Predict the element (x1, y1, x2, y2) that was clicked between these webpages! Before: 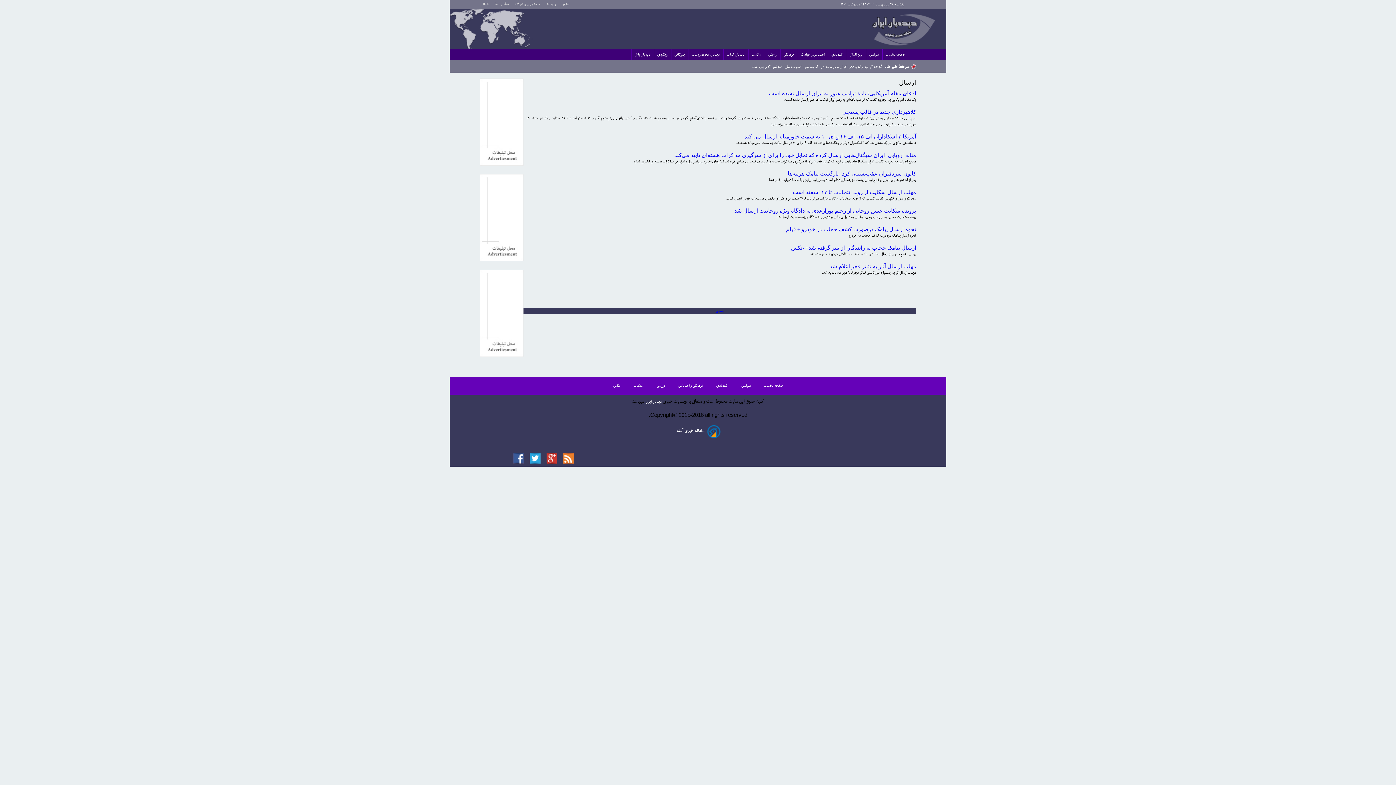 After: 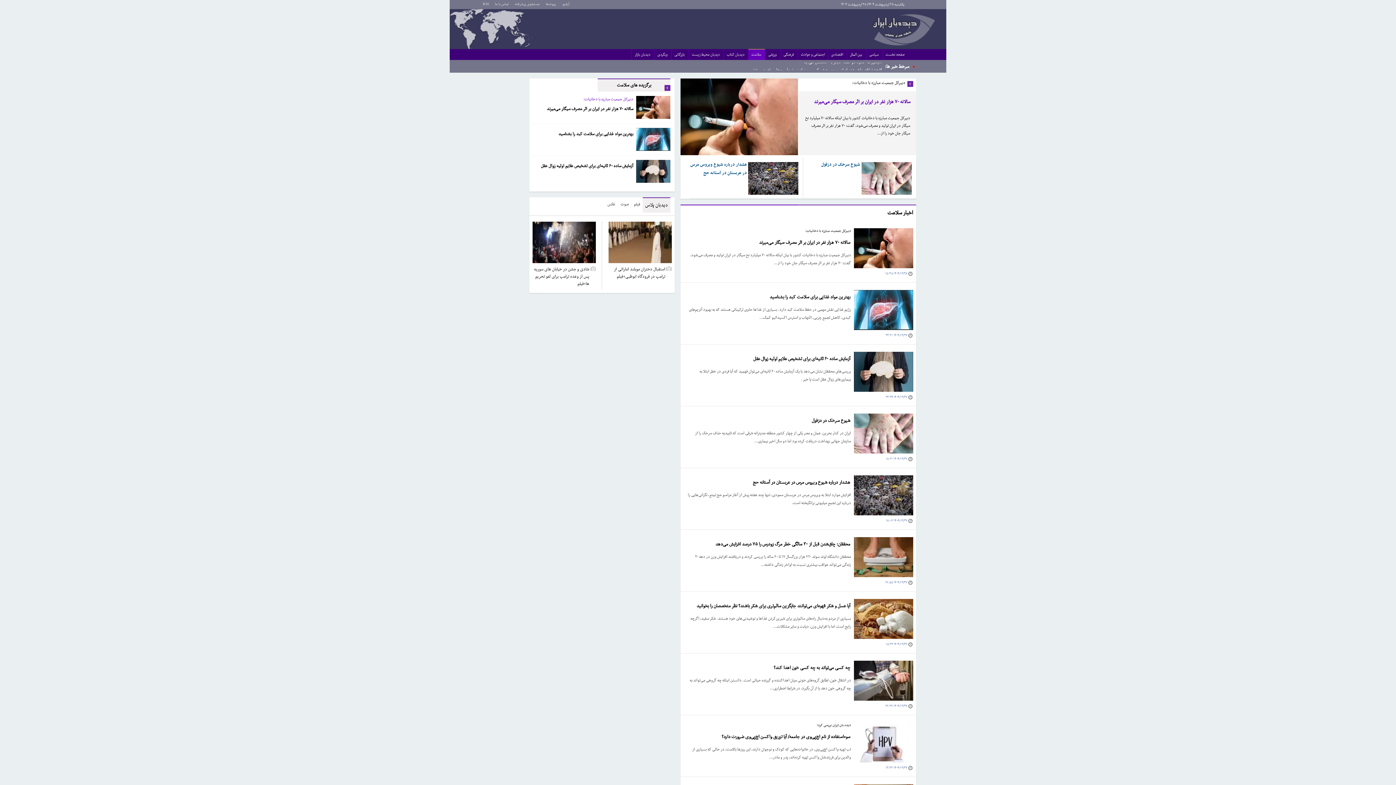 Action: bbox: (748, 49, 765, 60) label:  سلامت